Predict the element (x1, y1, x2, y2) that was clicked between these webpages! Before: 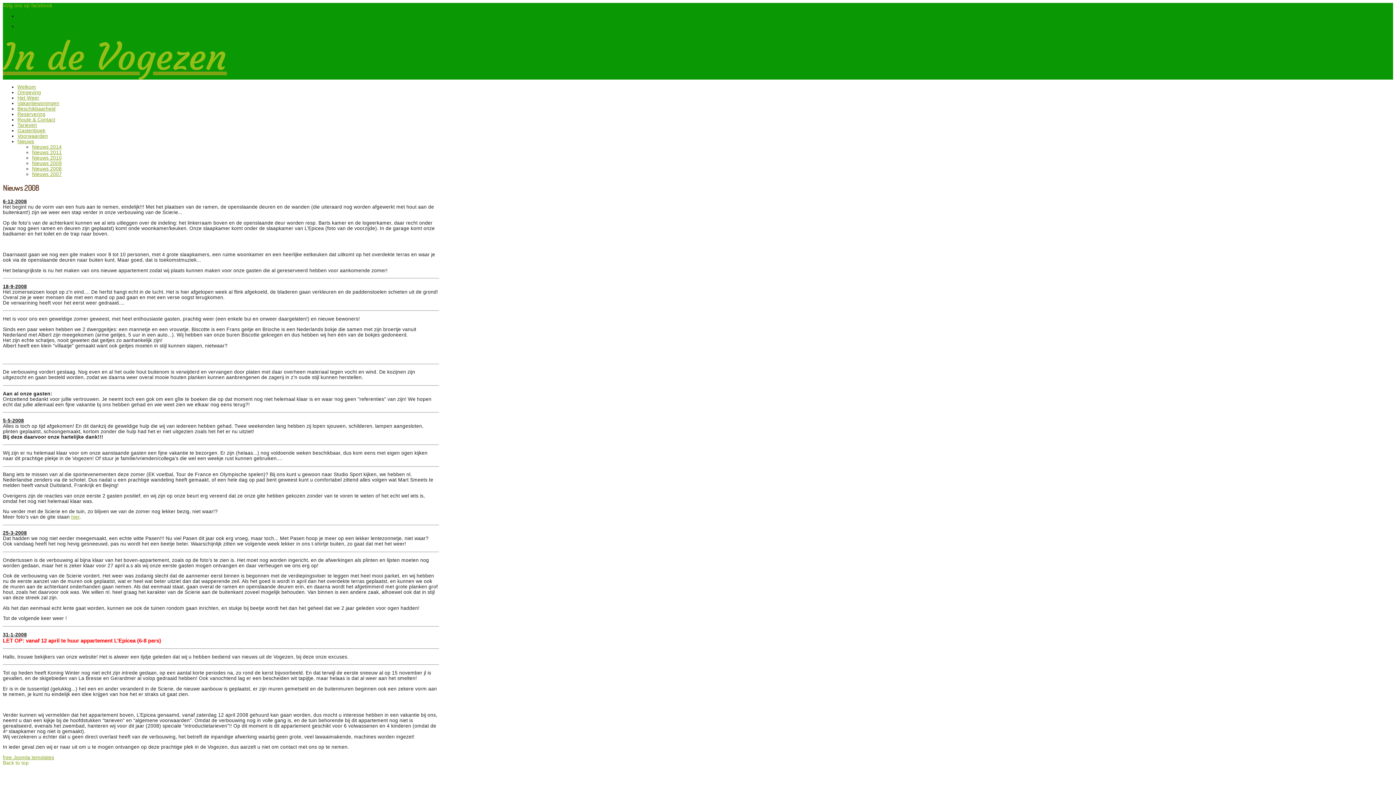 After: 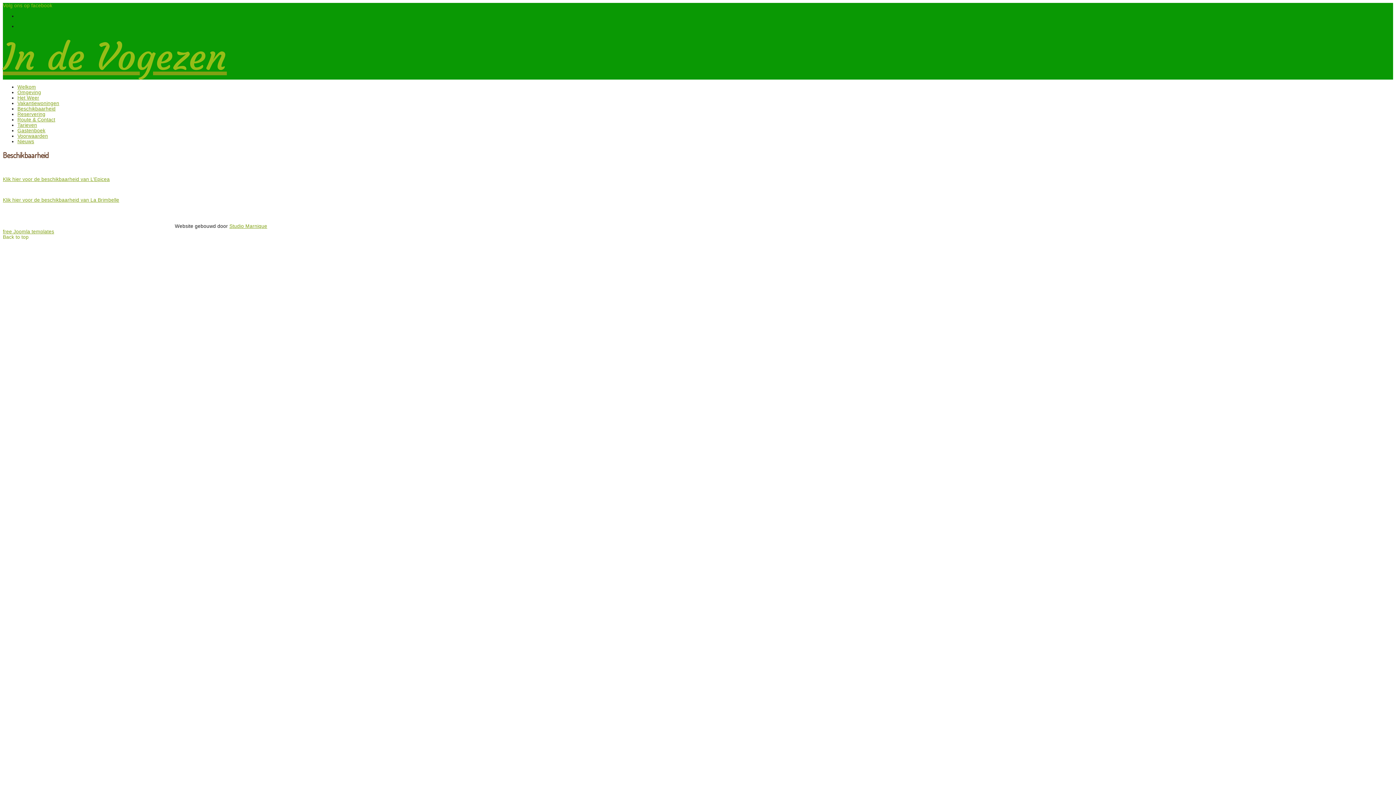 Action: bbox: (17, 106, 55, 111) label: Beschikbaarheid